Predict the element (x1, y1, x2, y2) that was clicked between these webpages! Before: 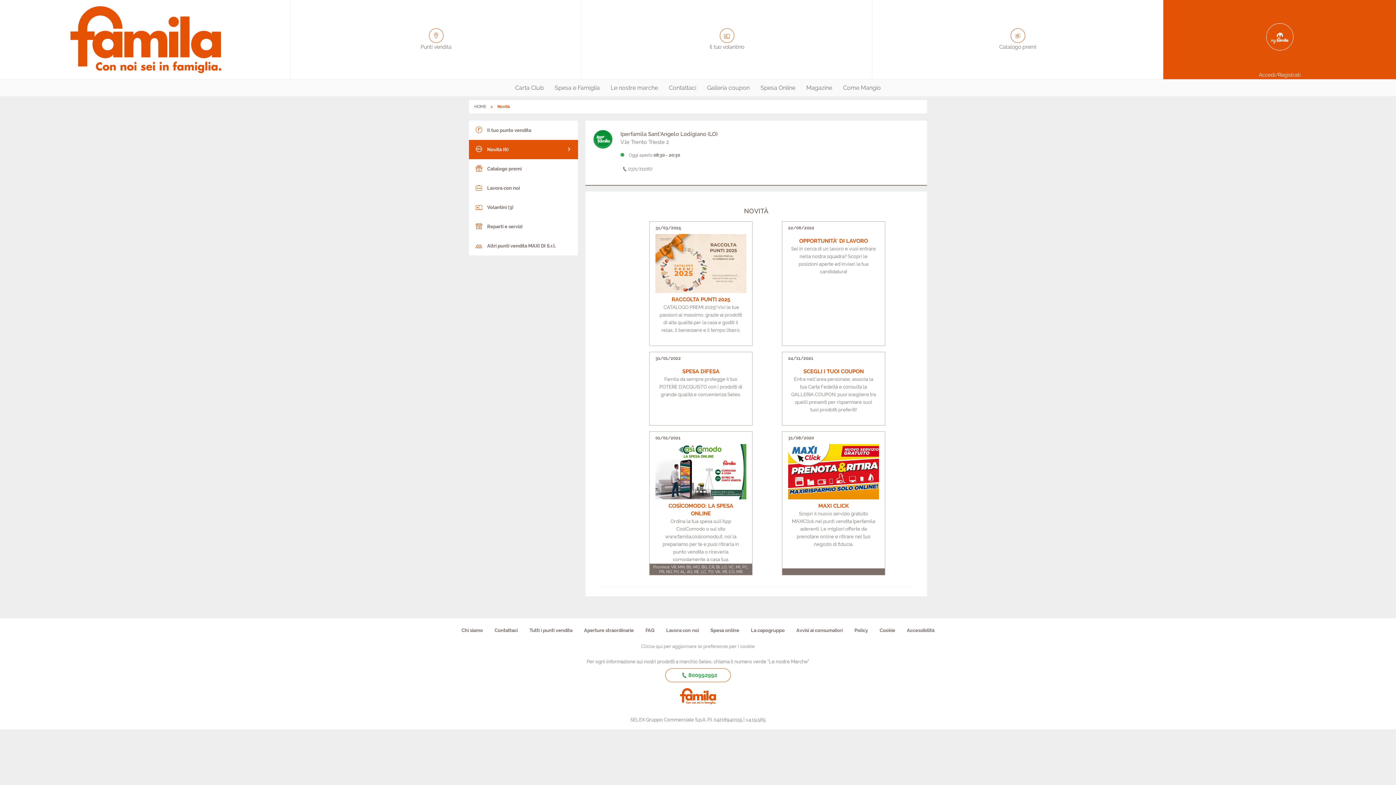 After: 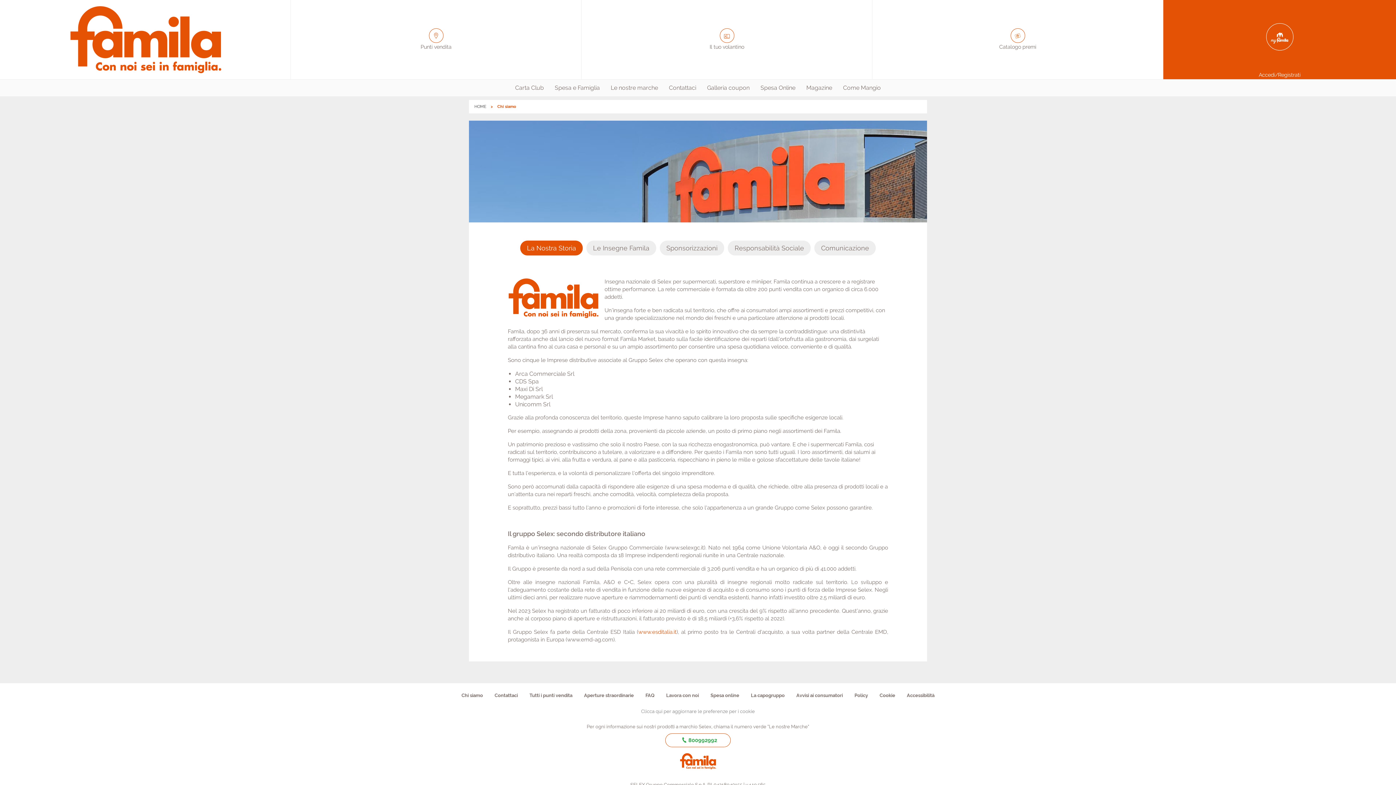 Action: label: Chi siamo bbox: (455, 624, 488, 637)